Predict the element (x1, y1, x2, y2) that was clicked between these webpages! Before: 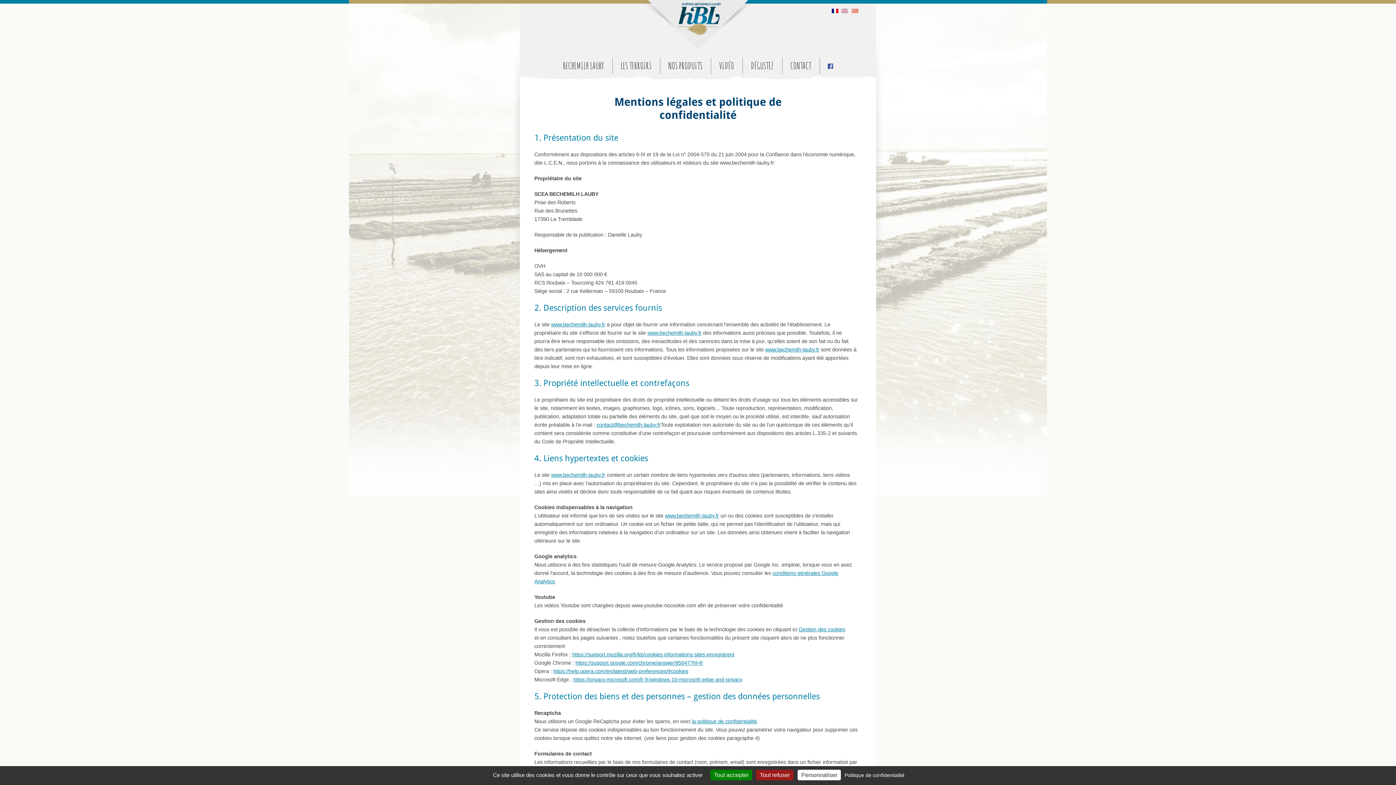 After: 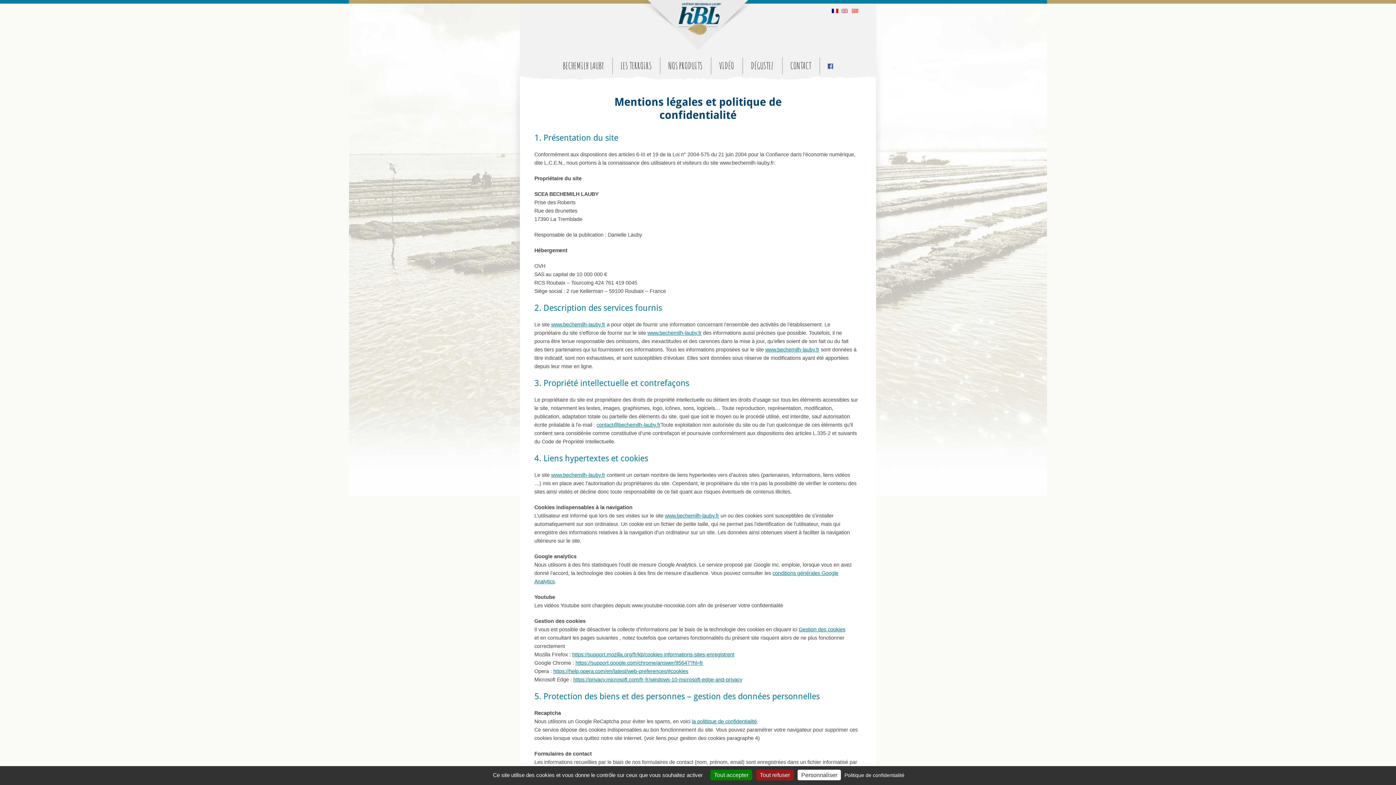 Action: bbox: (553, 668, 688, 674) label: https://help.opera.com/en/latest/web-preferences/#cookies